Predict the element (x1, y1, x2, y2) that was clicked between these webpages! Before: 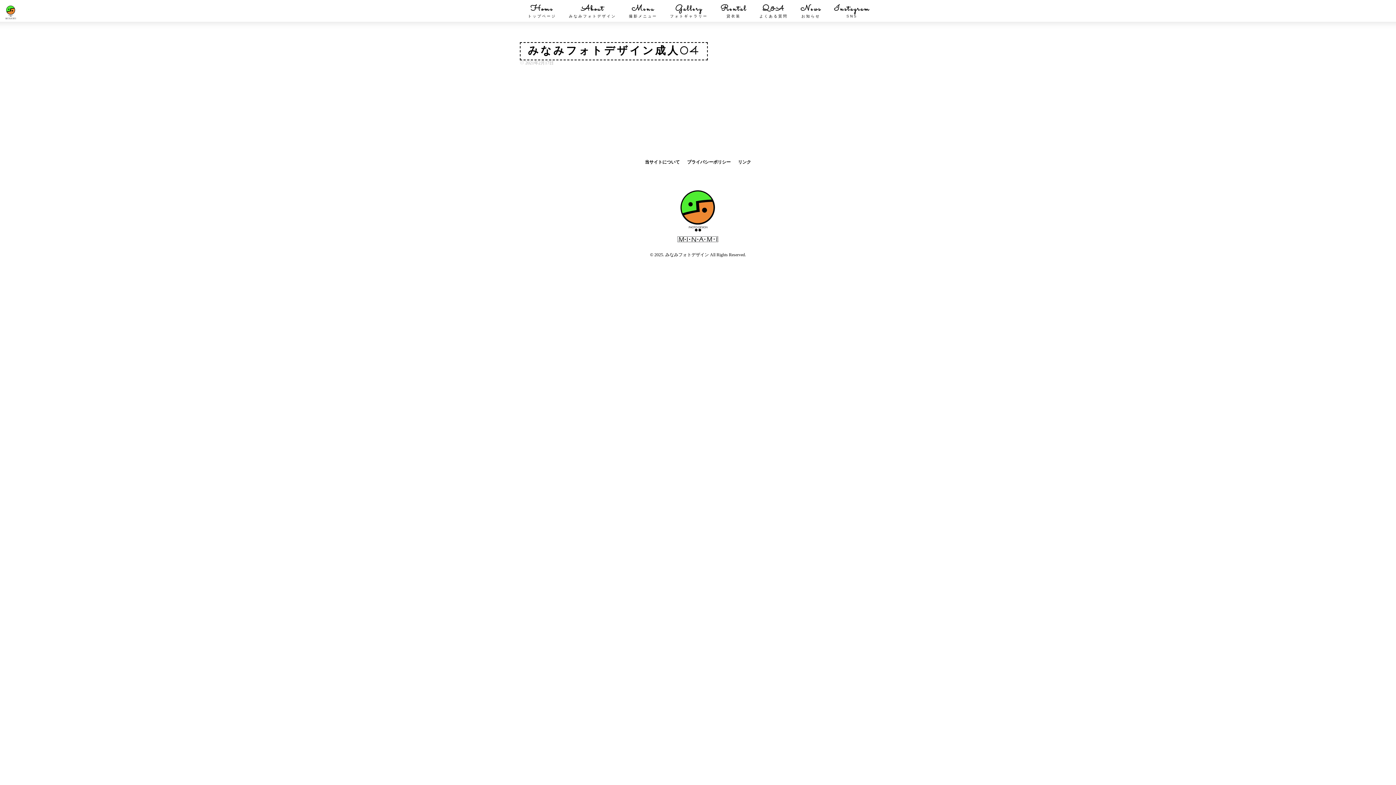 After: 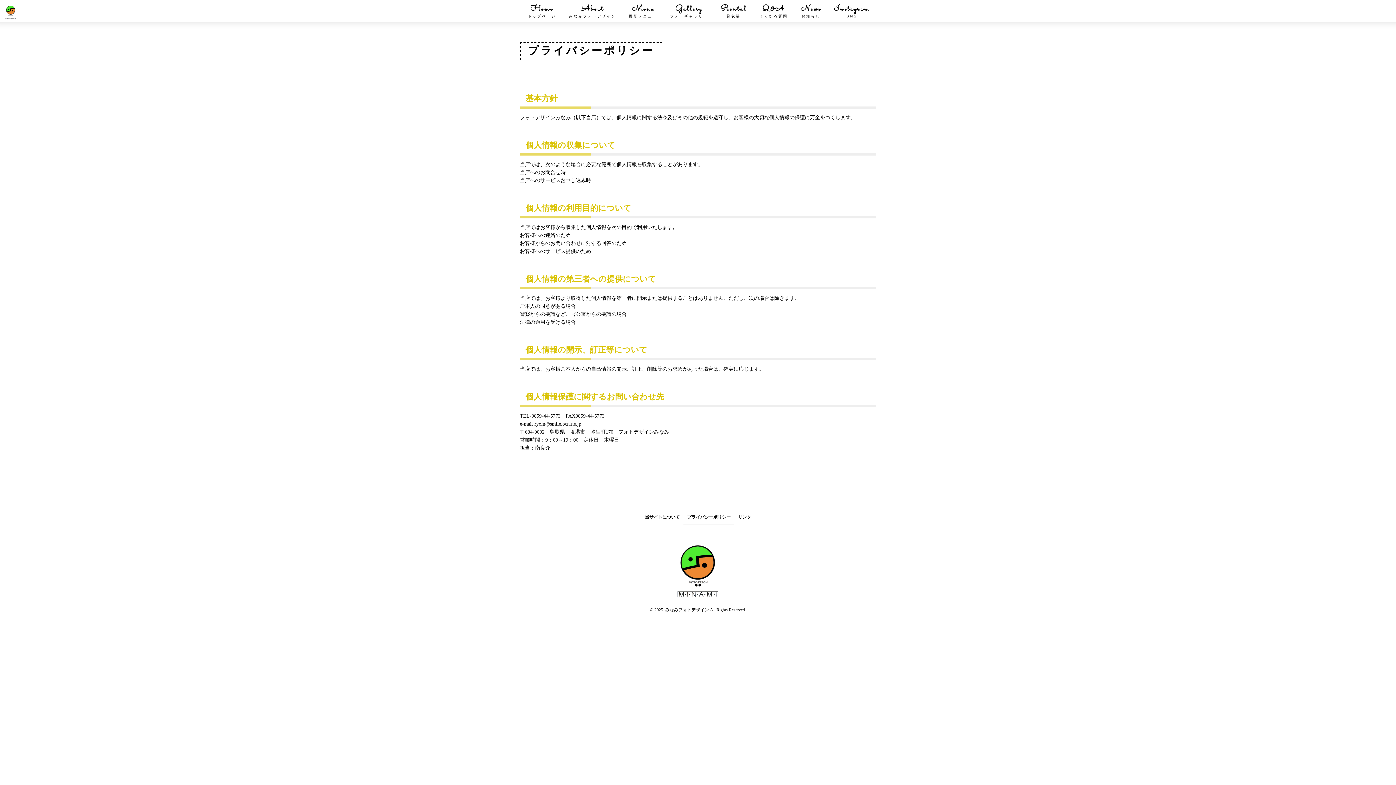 Action: label: プライバシーポリシー bbox: (683, 154, 734, 169)